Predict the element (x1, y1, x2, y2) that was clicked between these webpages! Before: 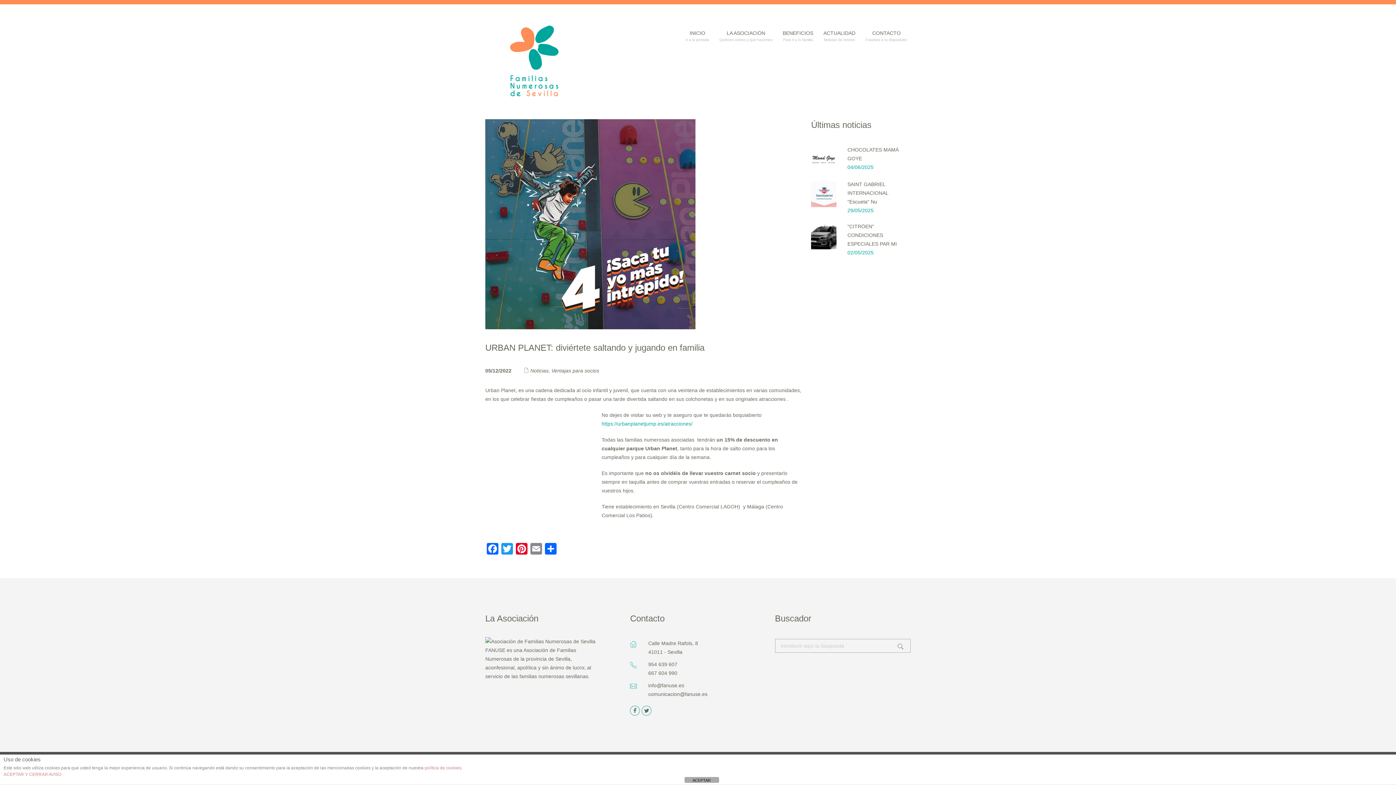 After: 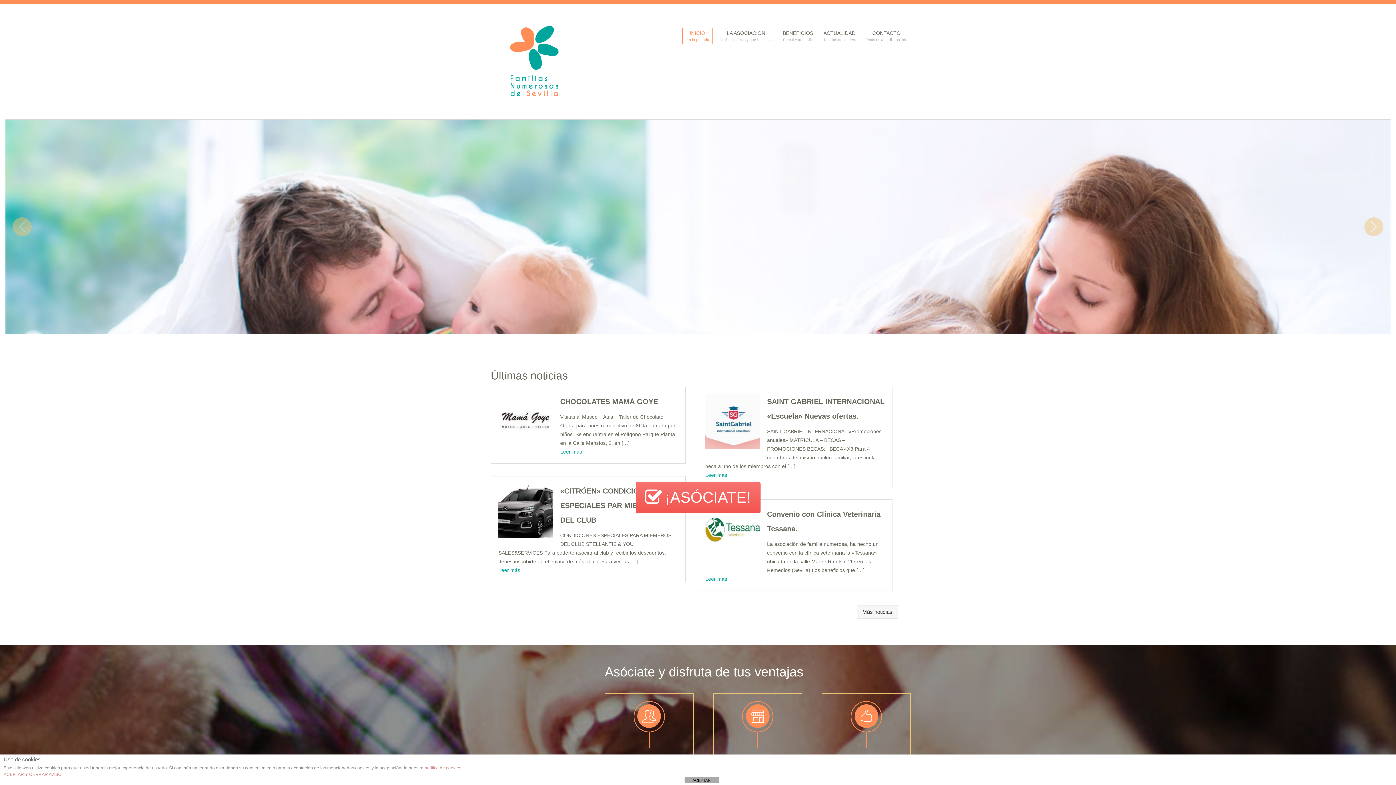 Action: bbox: (485, 17, 585, 106)